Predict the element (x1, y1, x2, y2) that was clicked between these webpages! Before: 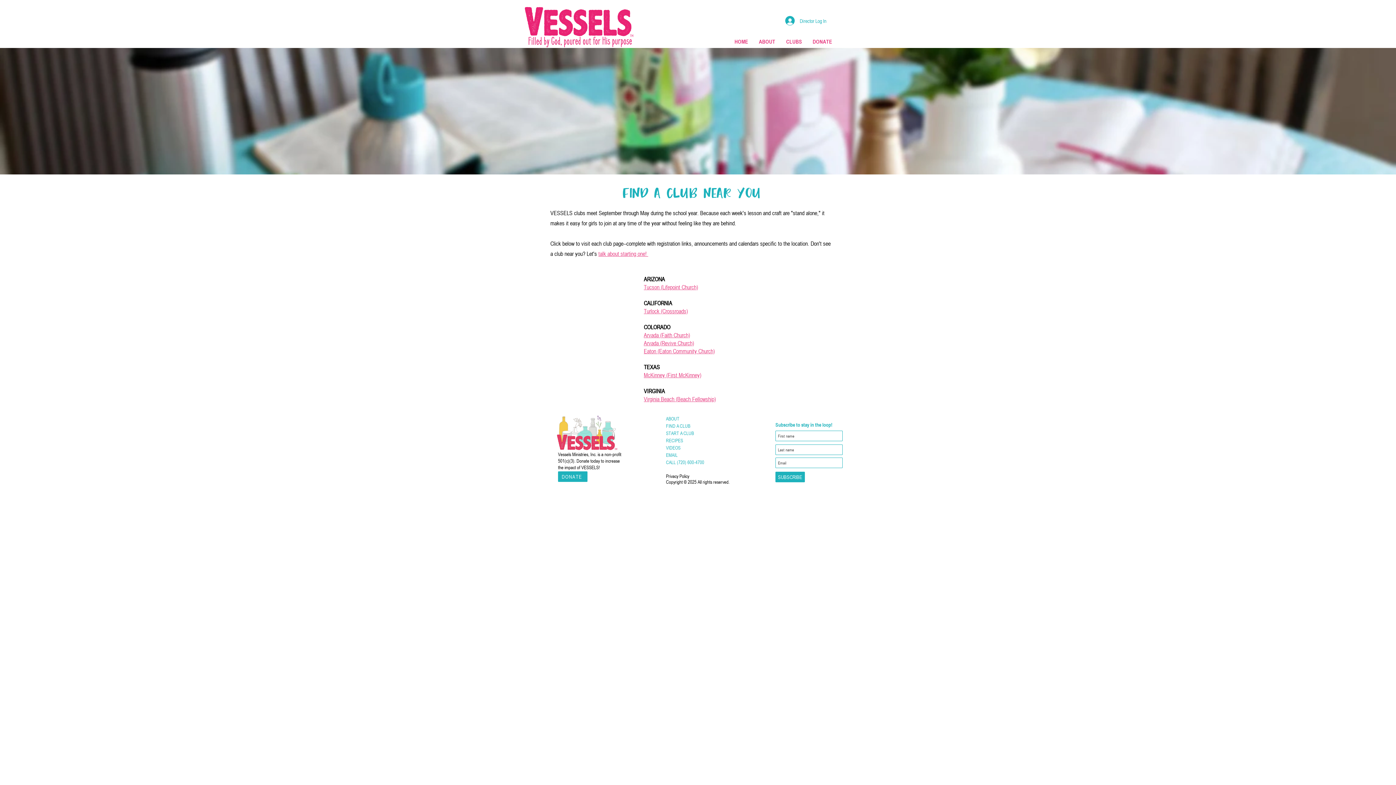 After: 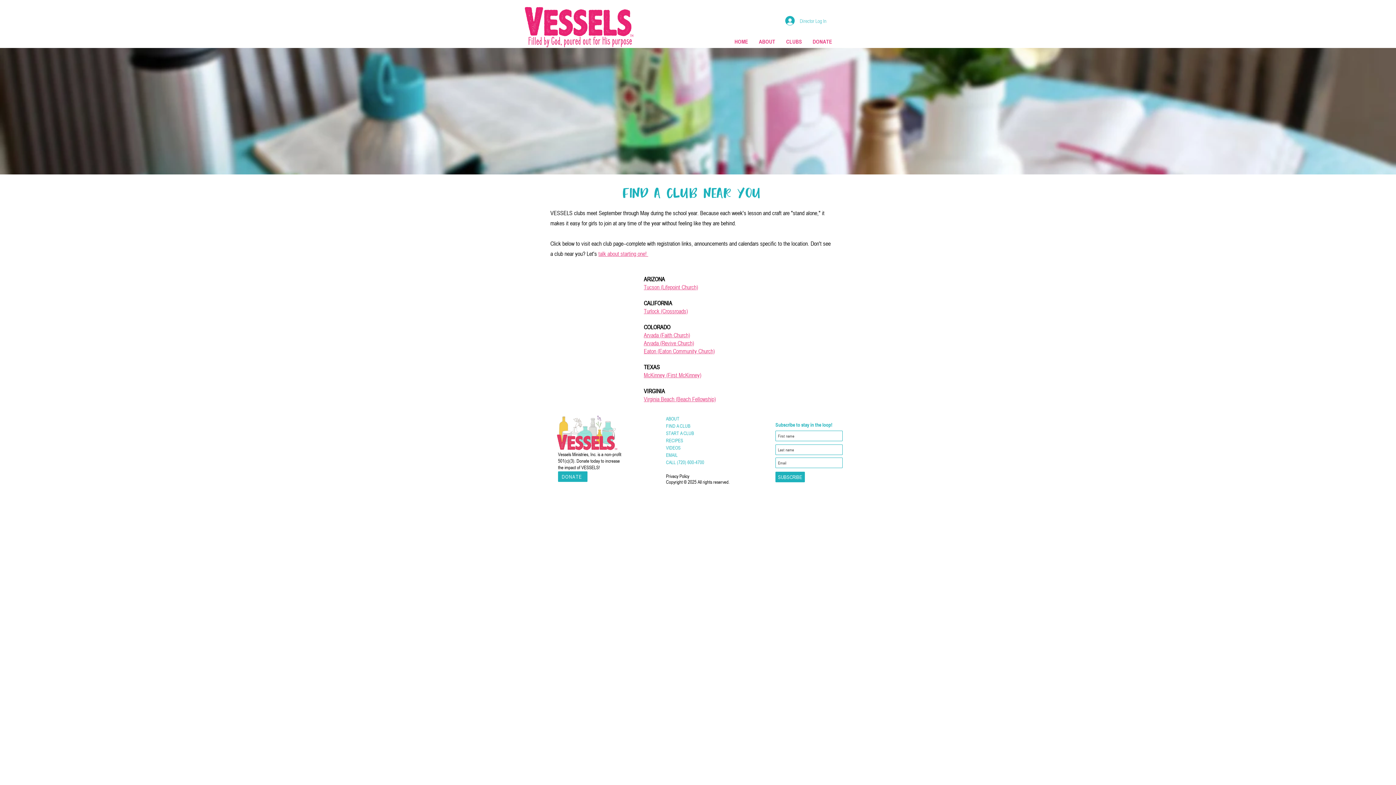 Action: label: Director Log In bbox: (780, 13, 831, 27)